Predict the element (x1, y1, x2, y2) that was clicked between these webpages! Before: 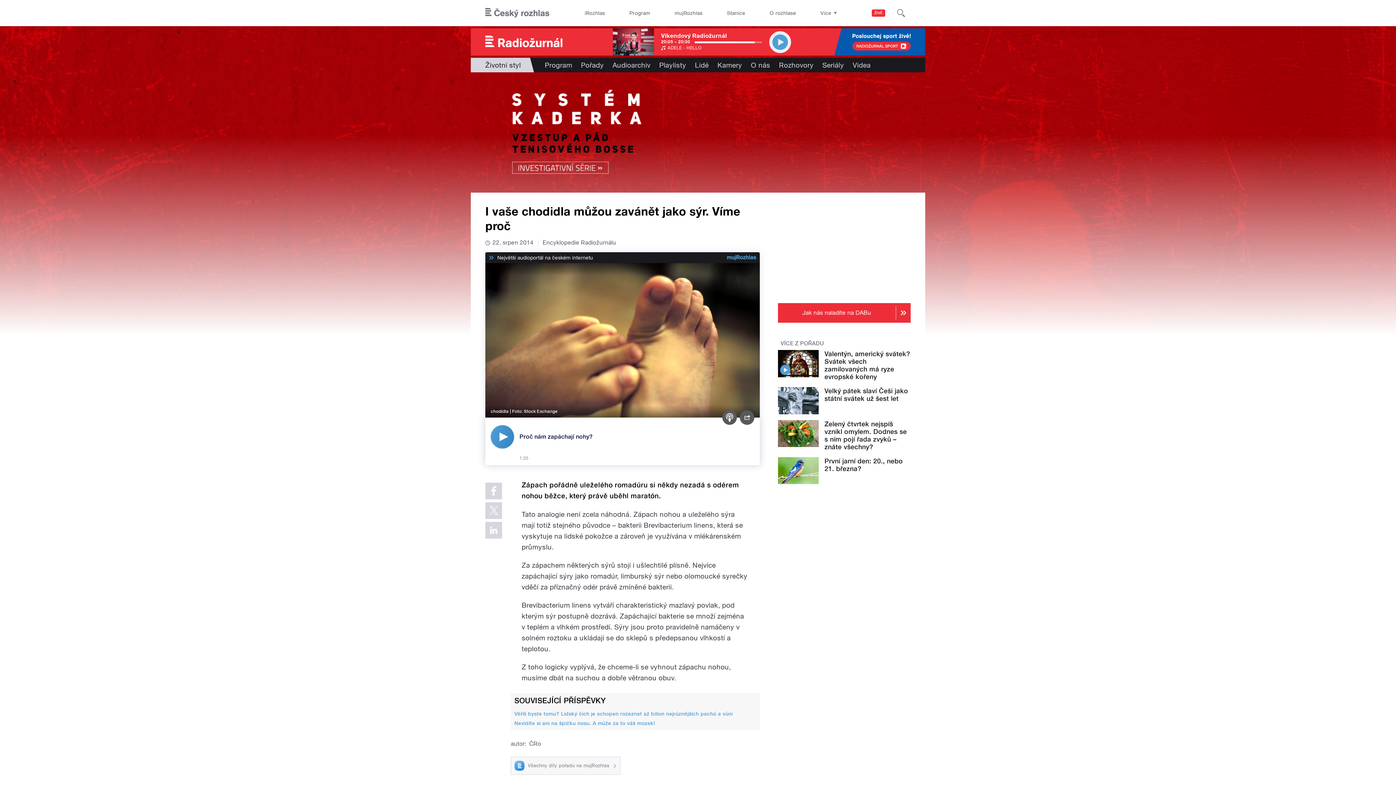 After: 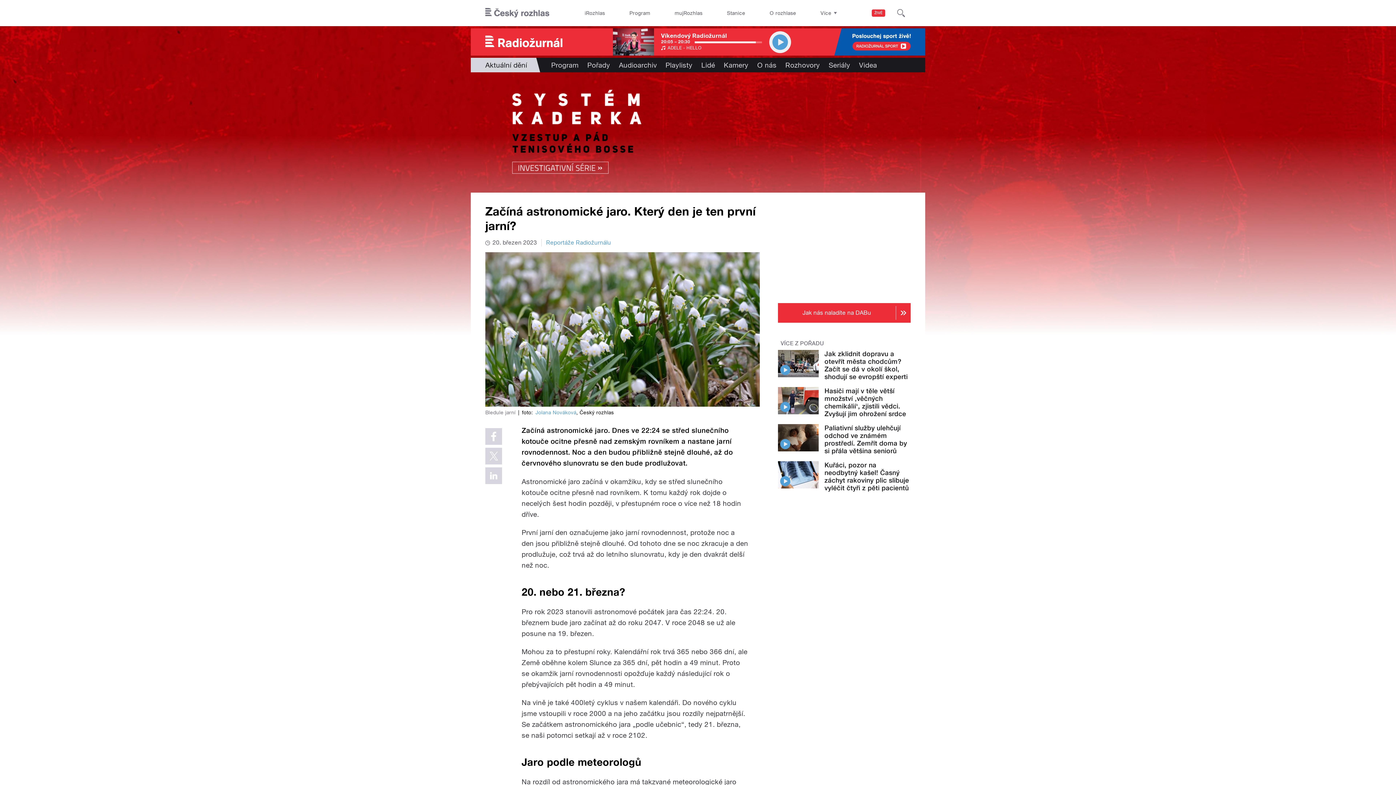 Action: bbox: (824, 457, 903, 472) label: První jarní den: 20., nebo 21. března?